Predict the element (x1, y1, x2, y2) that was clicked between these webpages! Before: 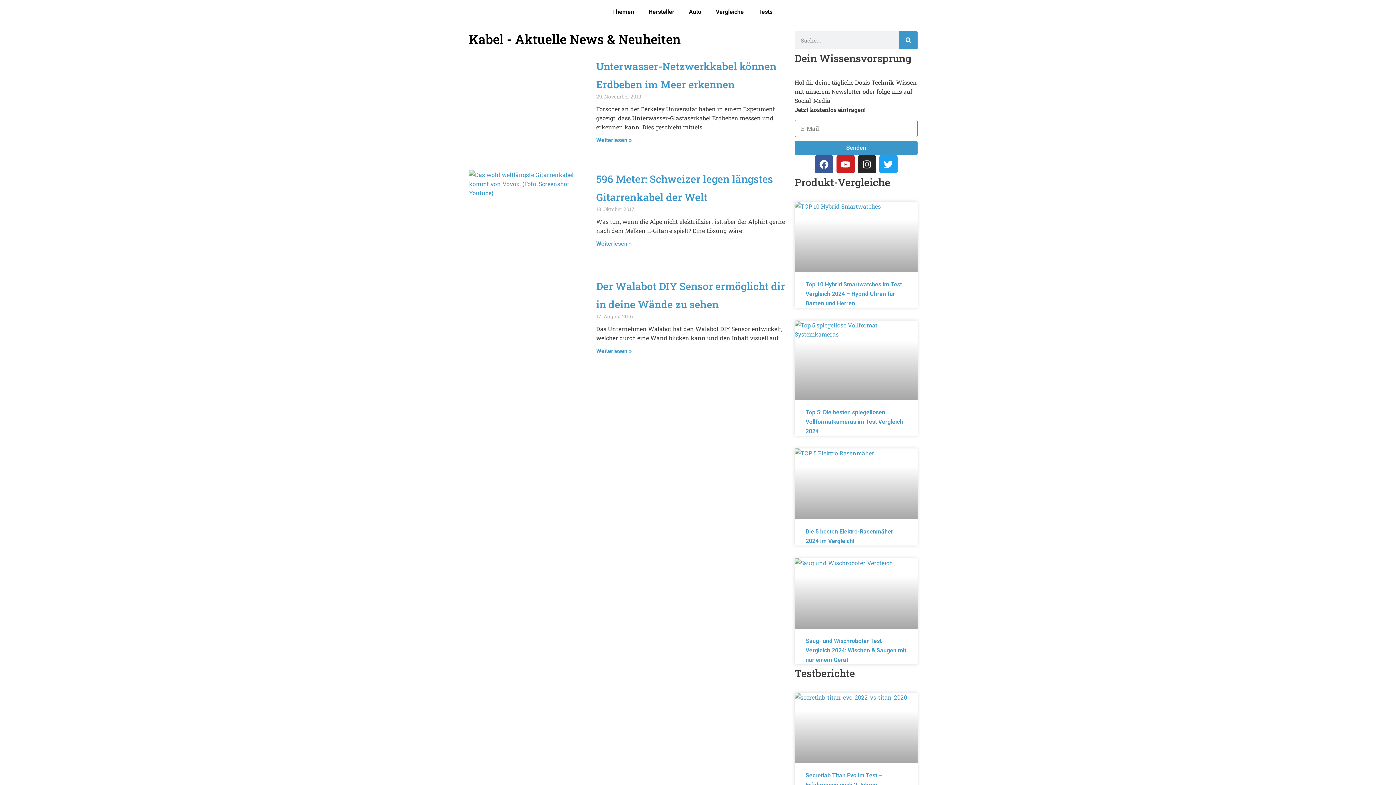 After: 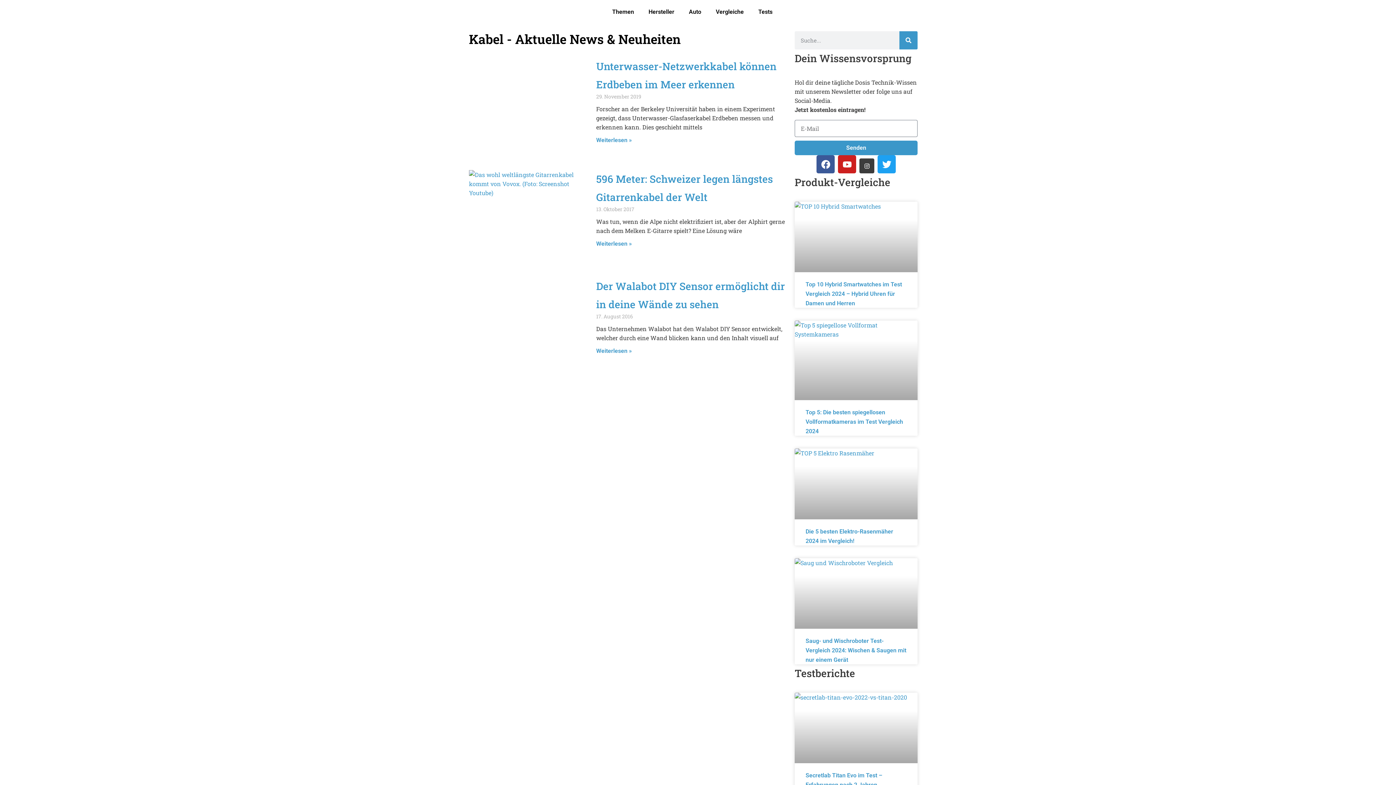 Action: label: Instagram bbox: (858, 155, 876, 173)